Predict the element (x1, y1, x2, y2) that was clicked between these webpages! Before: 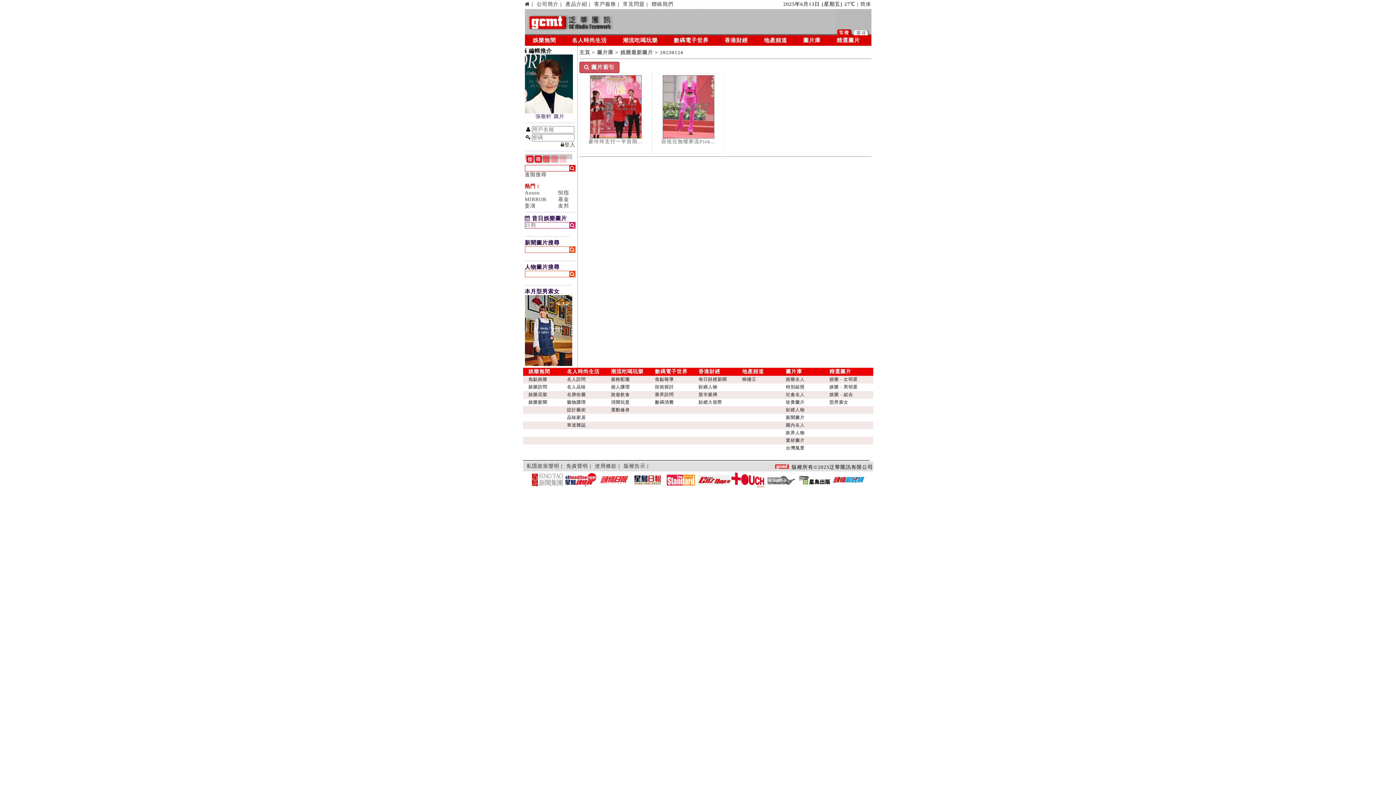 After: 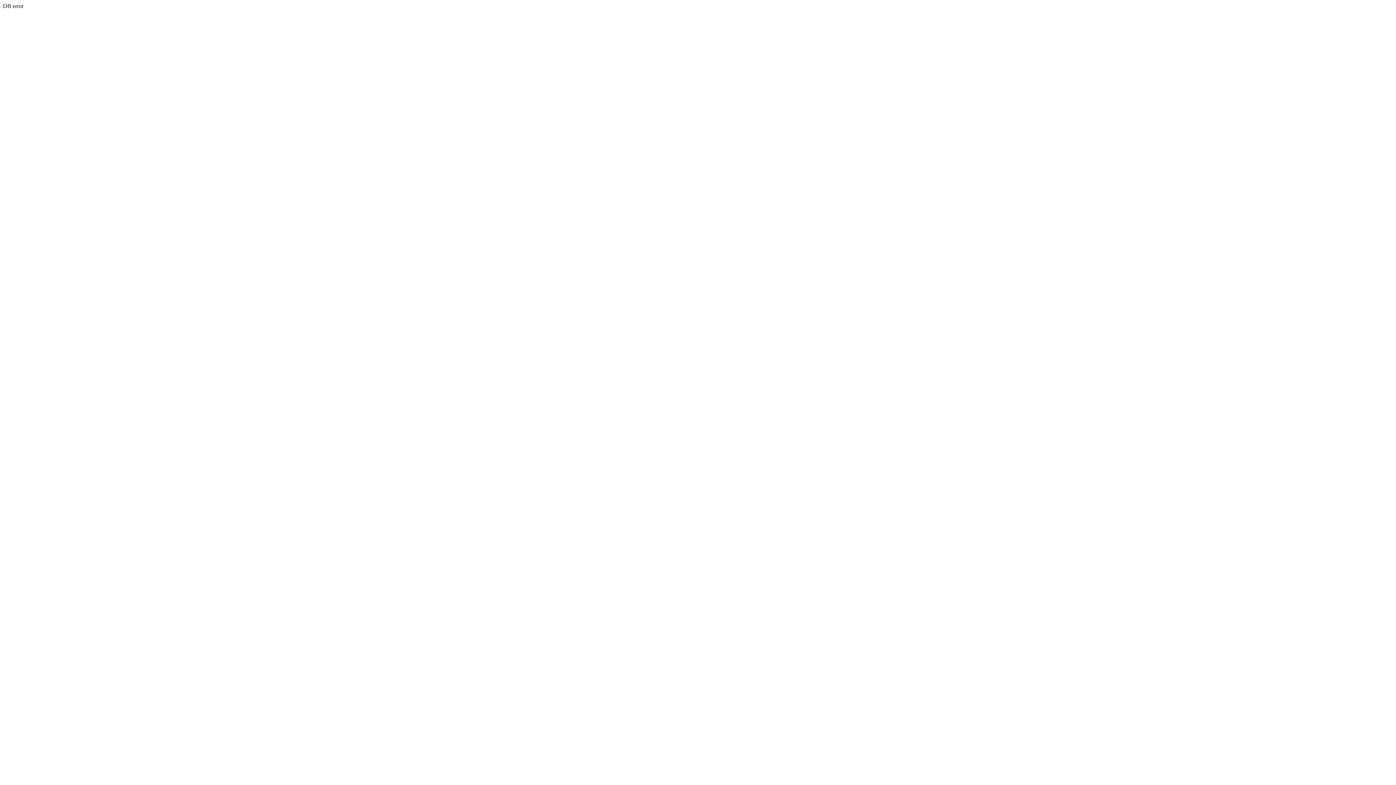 Action: bbox: (786, 445, 804, 450) label: 台灣風景